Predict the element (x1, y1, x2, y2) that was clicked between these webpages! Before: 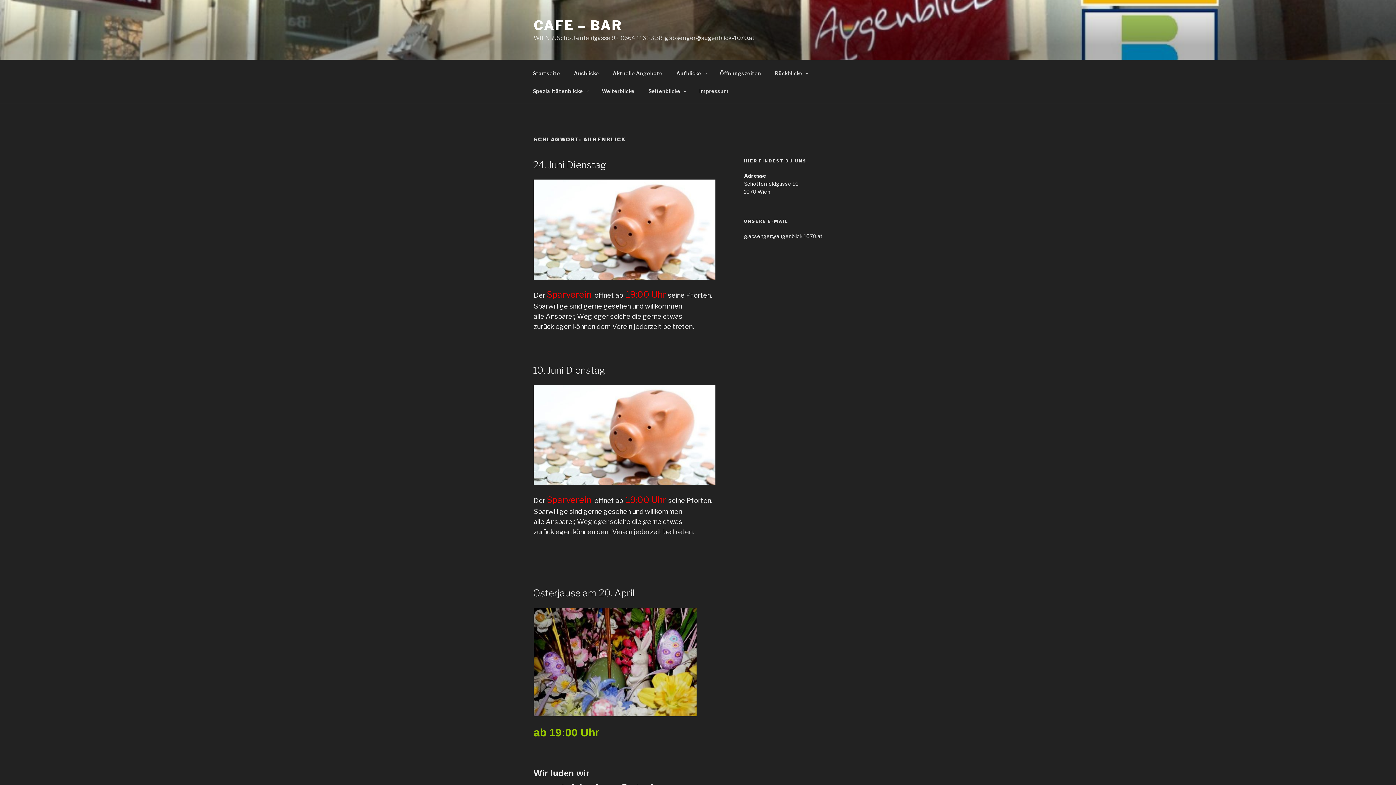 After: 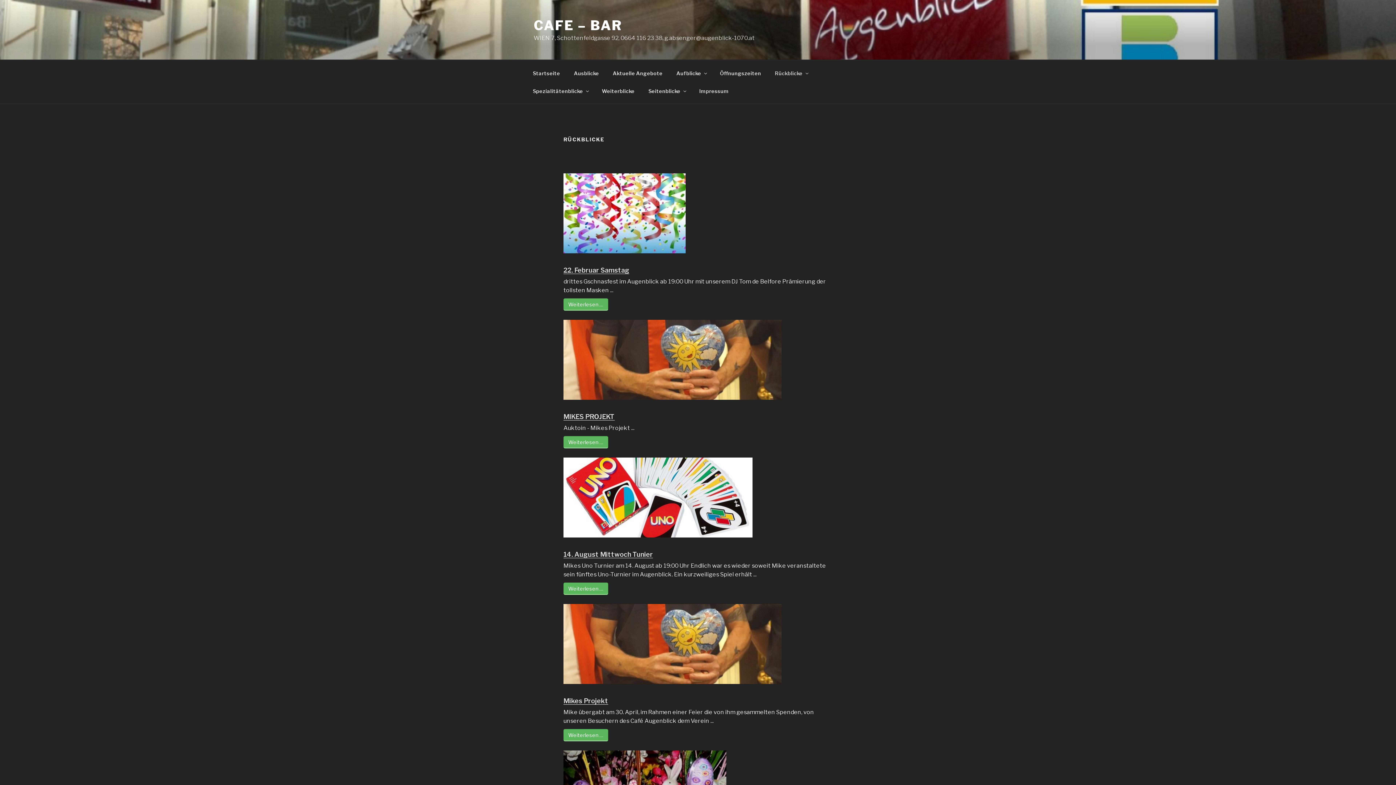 Action: bbox: (768, 64, 814, 82) label: Rückblicke